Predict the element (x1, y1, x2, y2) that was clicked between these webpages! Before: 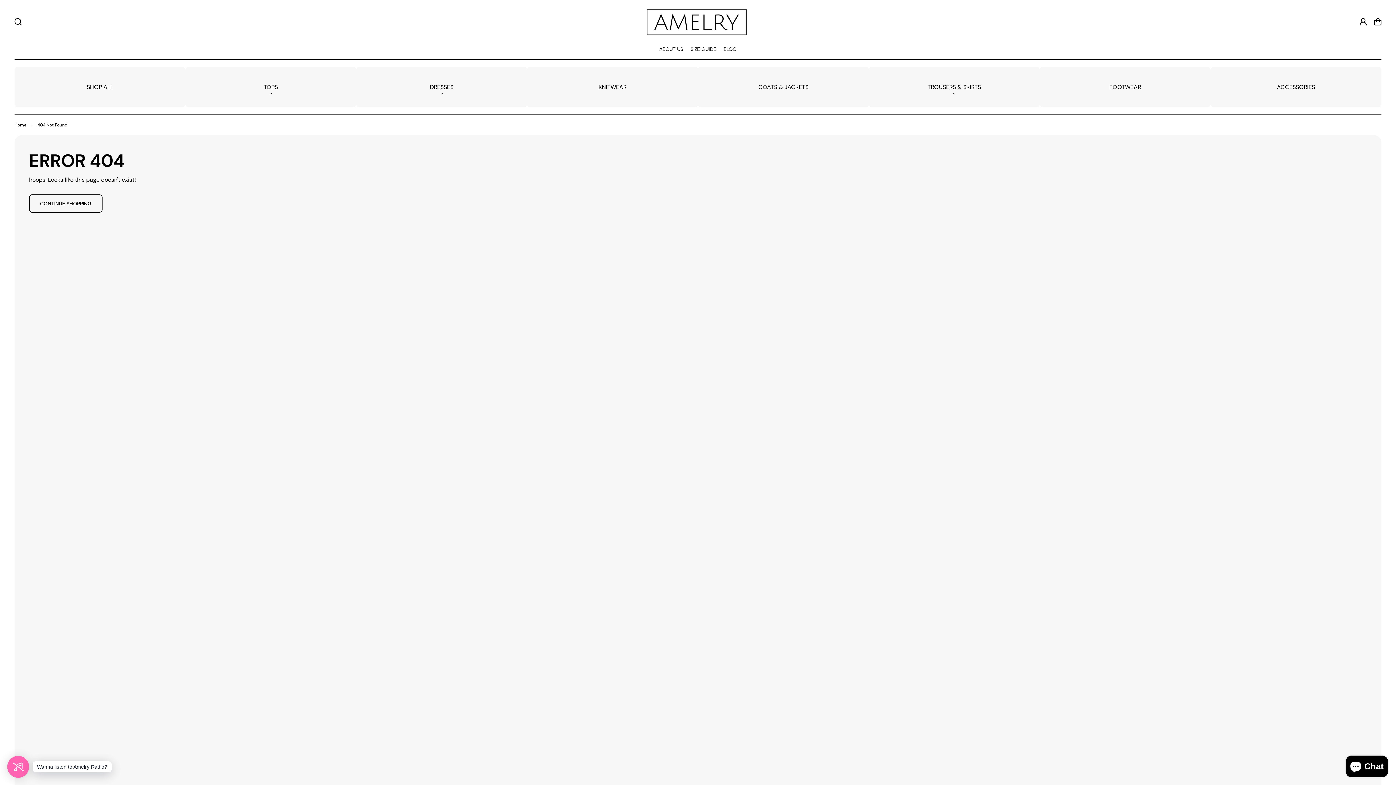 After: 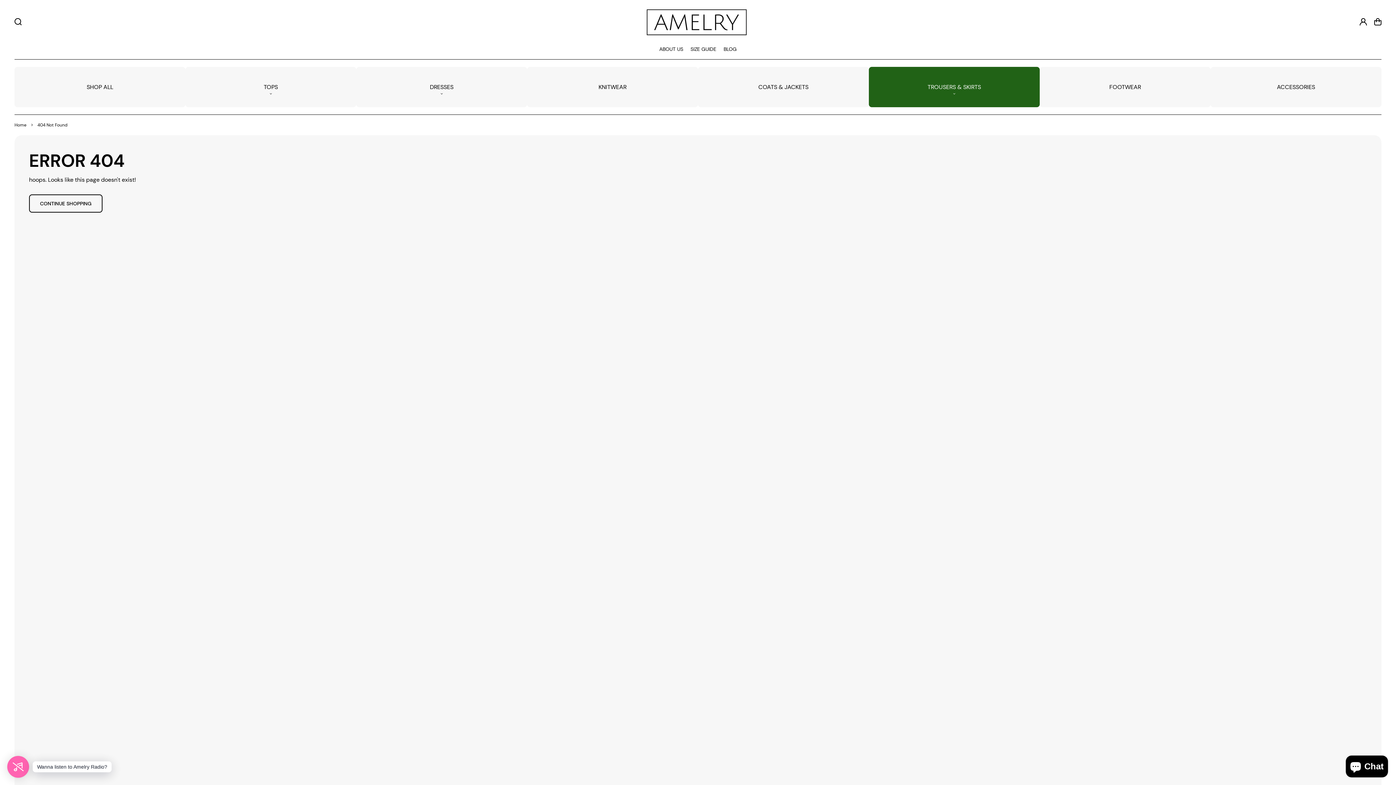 Action: bbox: (876, 74, 1032, 100) label: TROUSERS & SKIRTS